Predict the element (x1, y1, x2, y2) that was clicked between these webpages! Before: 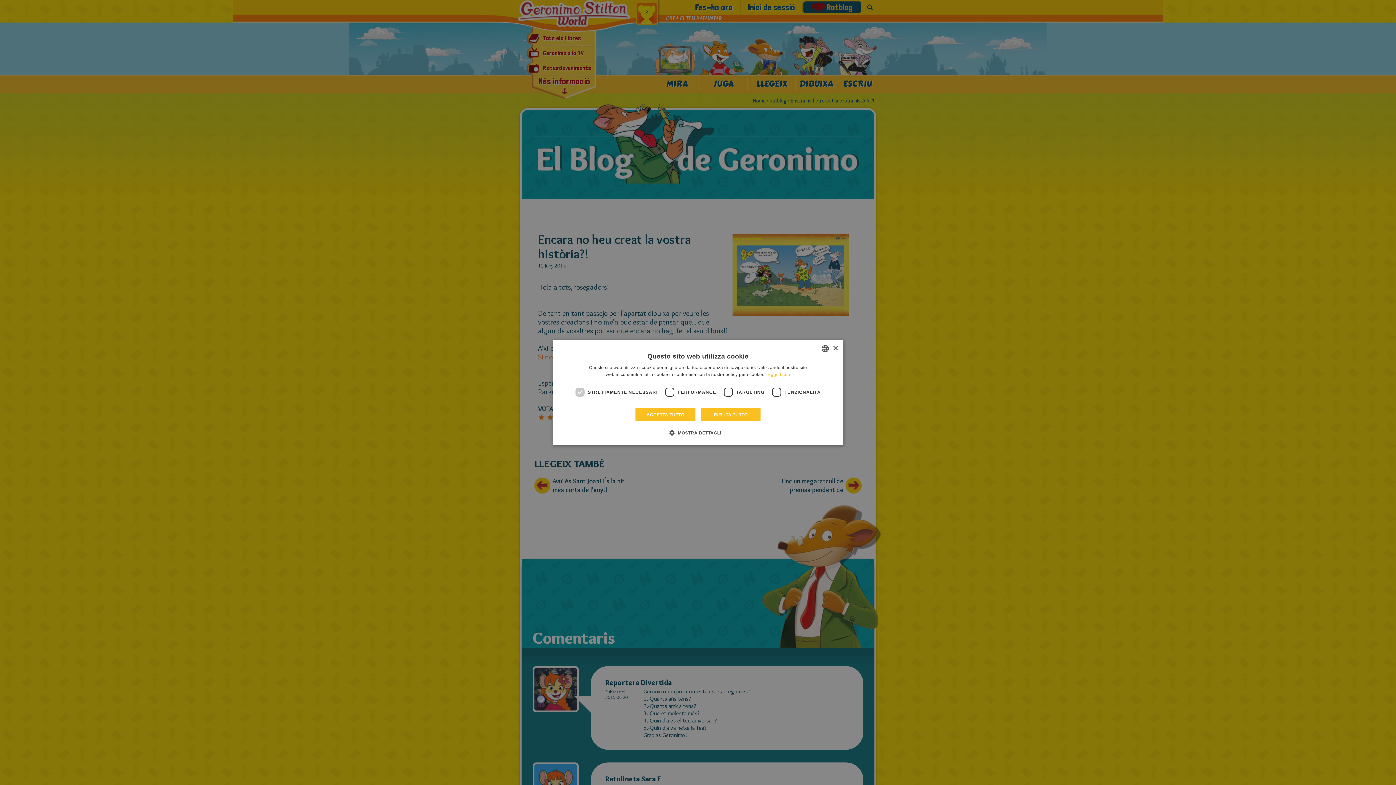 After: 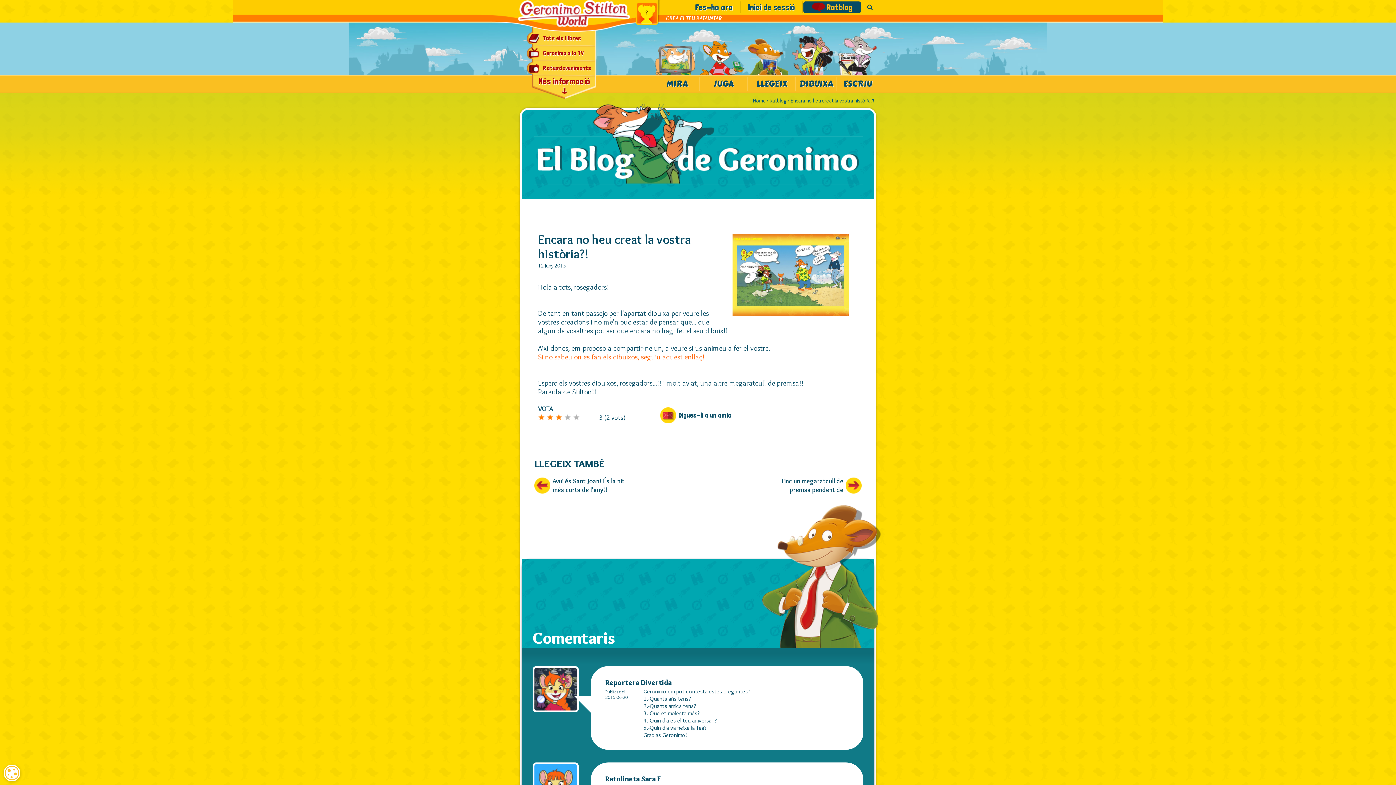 Action: bbox: (832, 345, 838, 351) label: Close